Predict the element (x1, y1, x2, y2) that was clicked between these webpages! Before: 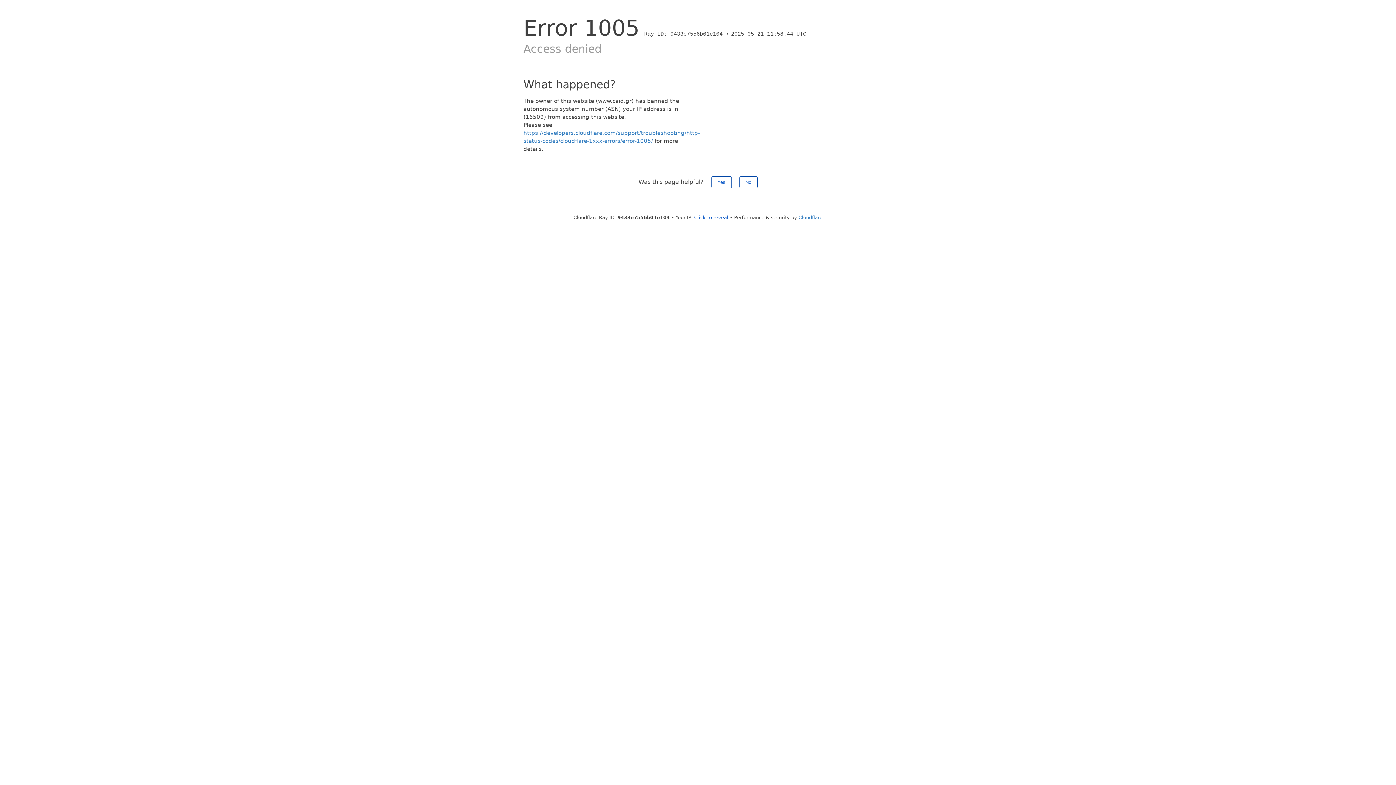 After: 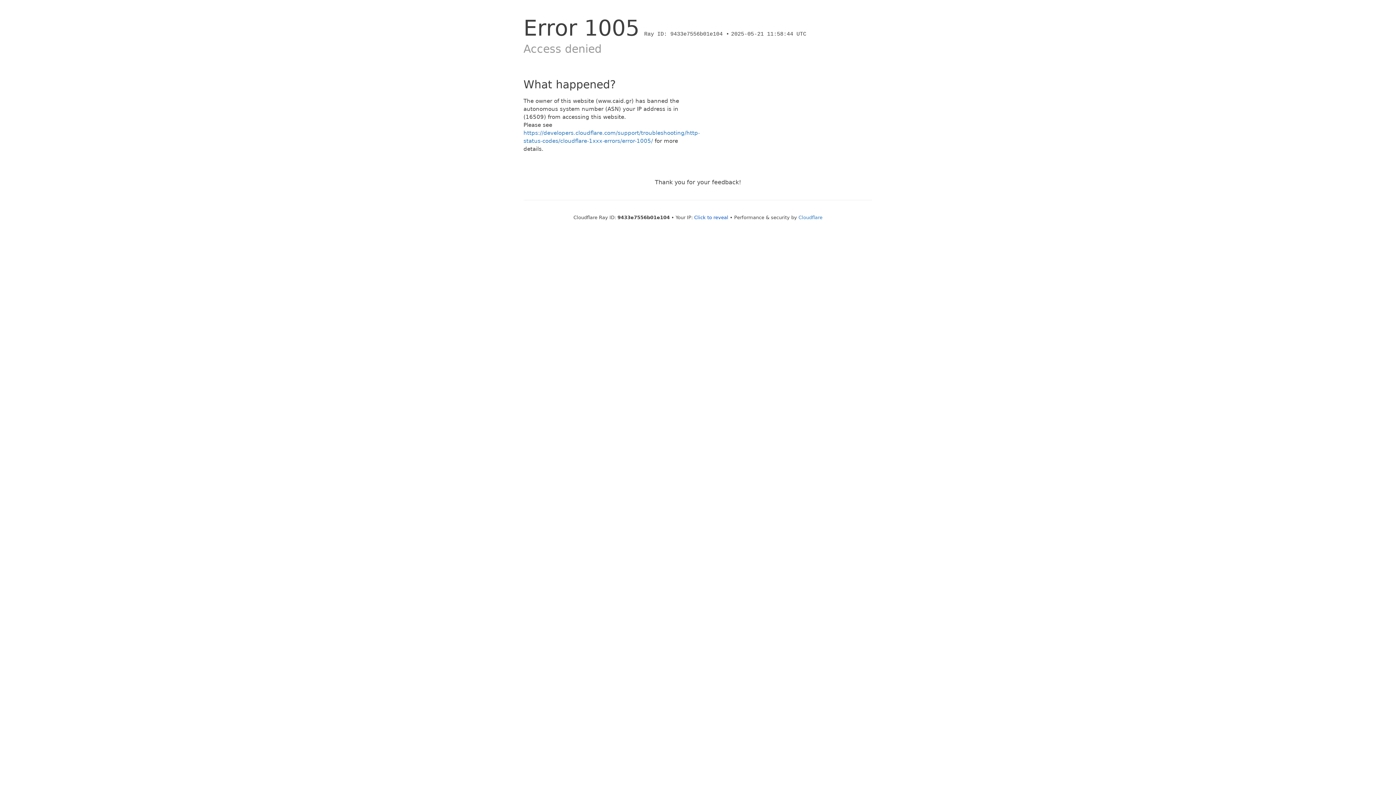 Action: label: No bbox: (739, 176, 757, 188)